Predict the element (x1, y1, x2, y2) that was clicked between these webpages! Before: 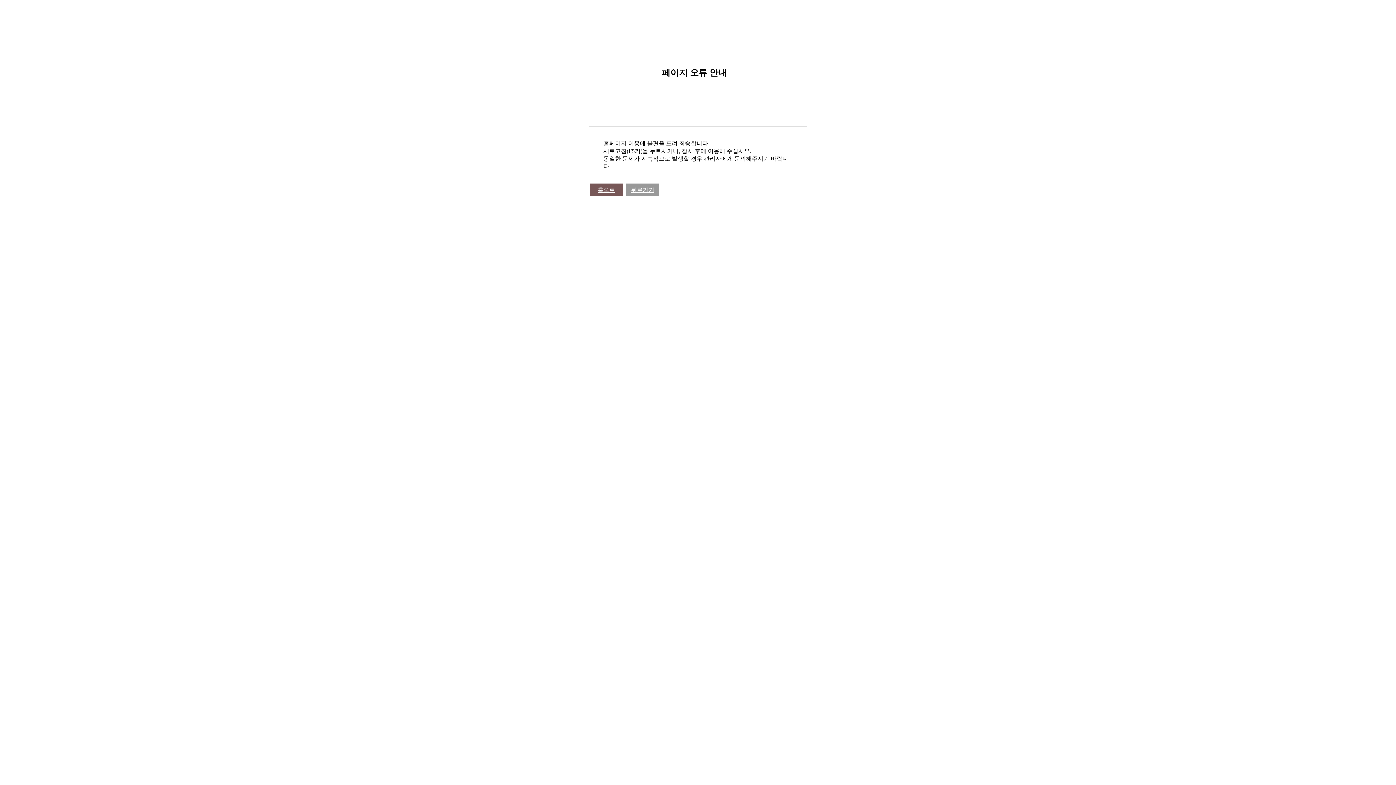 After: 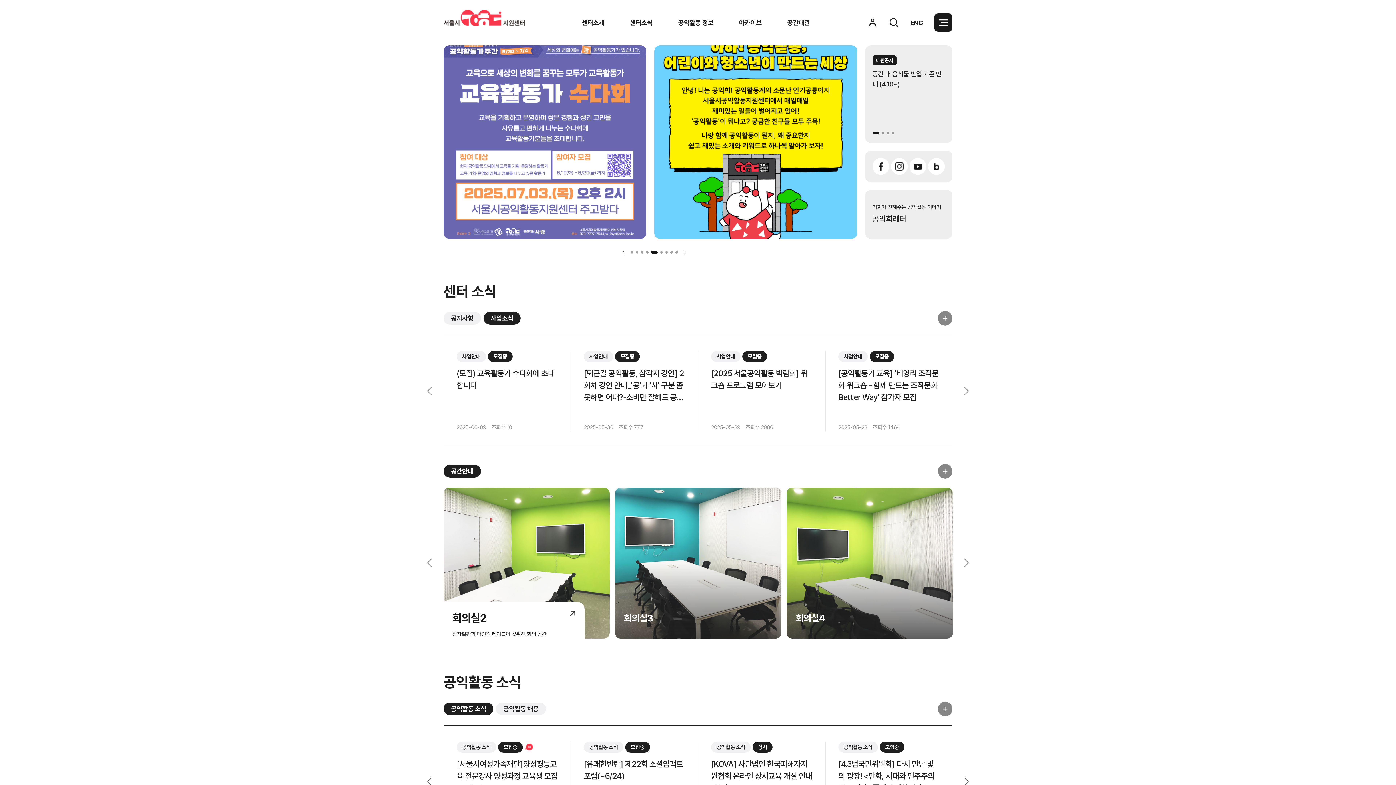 Action: label: 홈으로 bbox: (590, 183, 622, 196)